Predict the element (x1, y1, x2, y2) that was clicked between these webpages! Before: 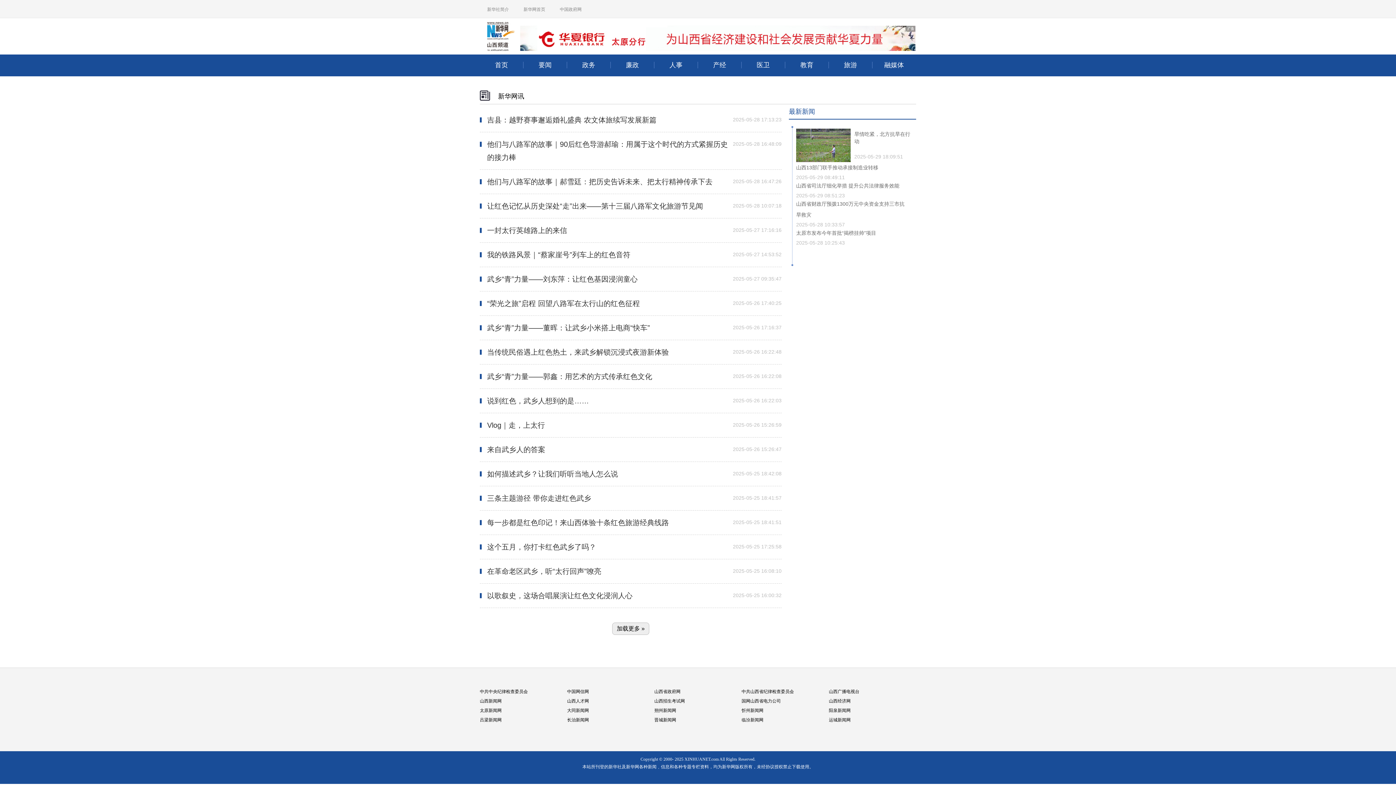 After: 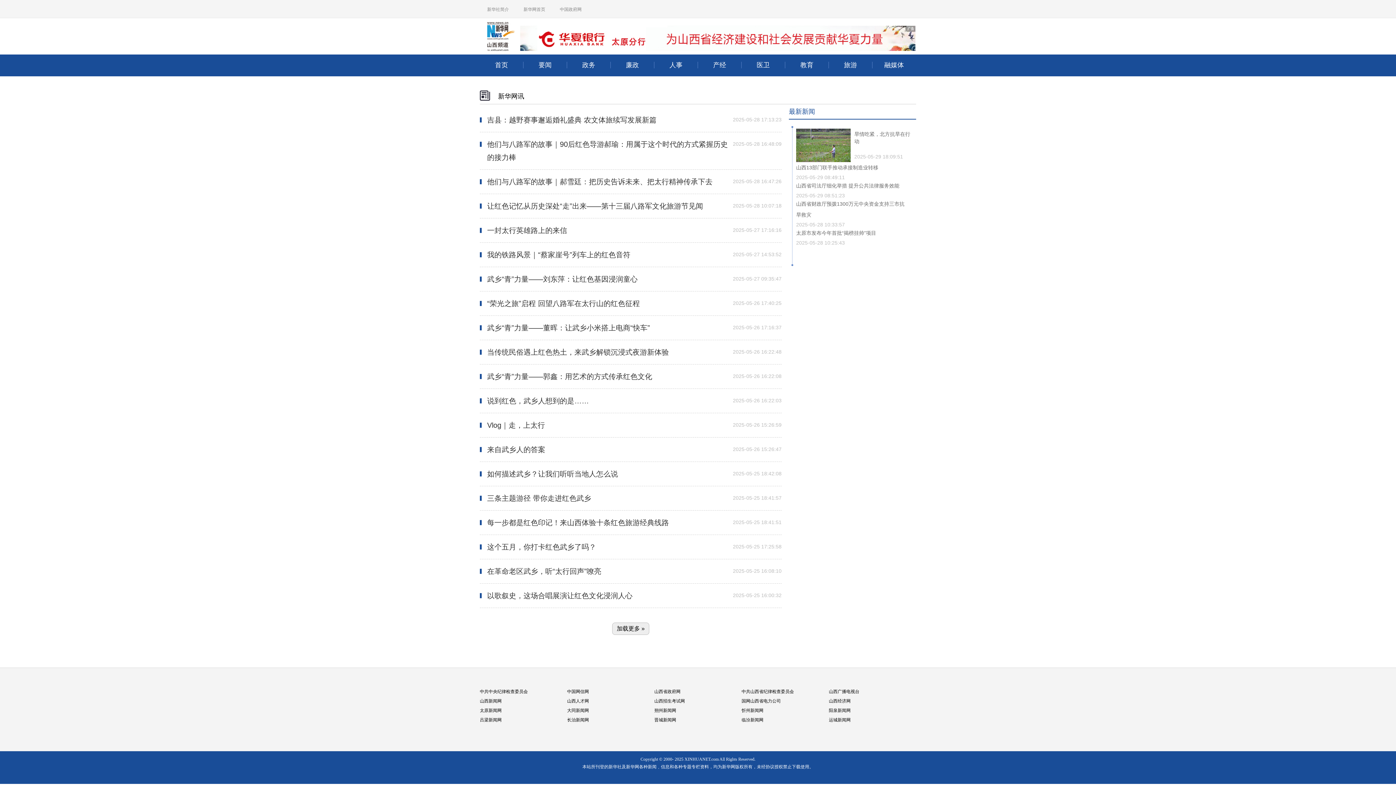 Action: bbox: (487, 248, 630, 261) label: 我的铁路风景｜“蔡家崖号”列车上的红色音符